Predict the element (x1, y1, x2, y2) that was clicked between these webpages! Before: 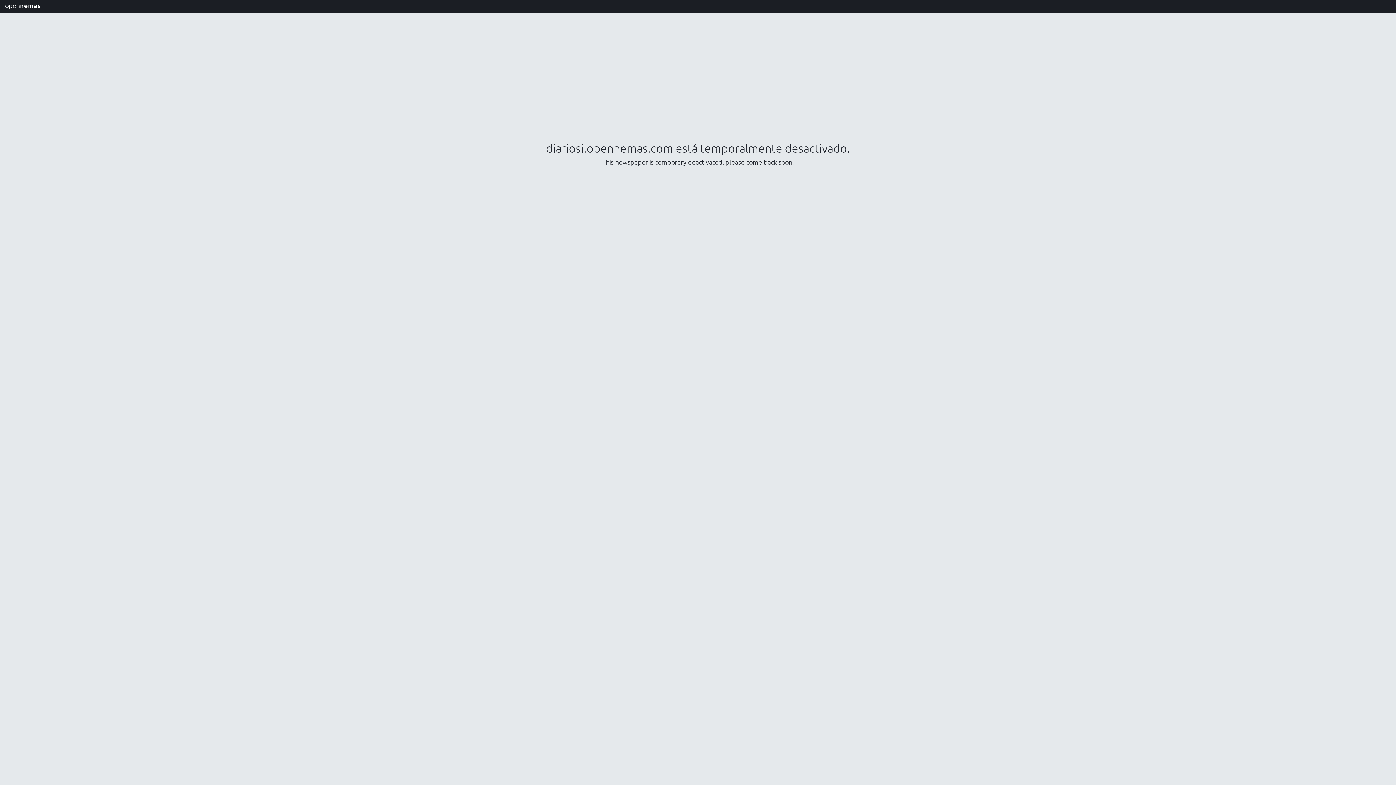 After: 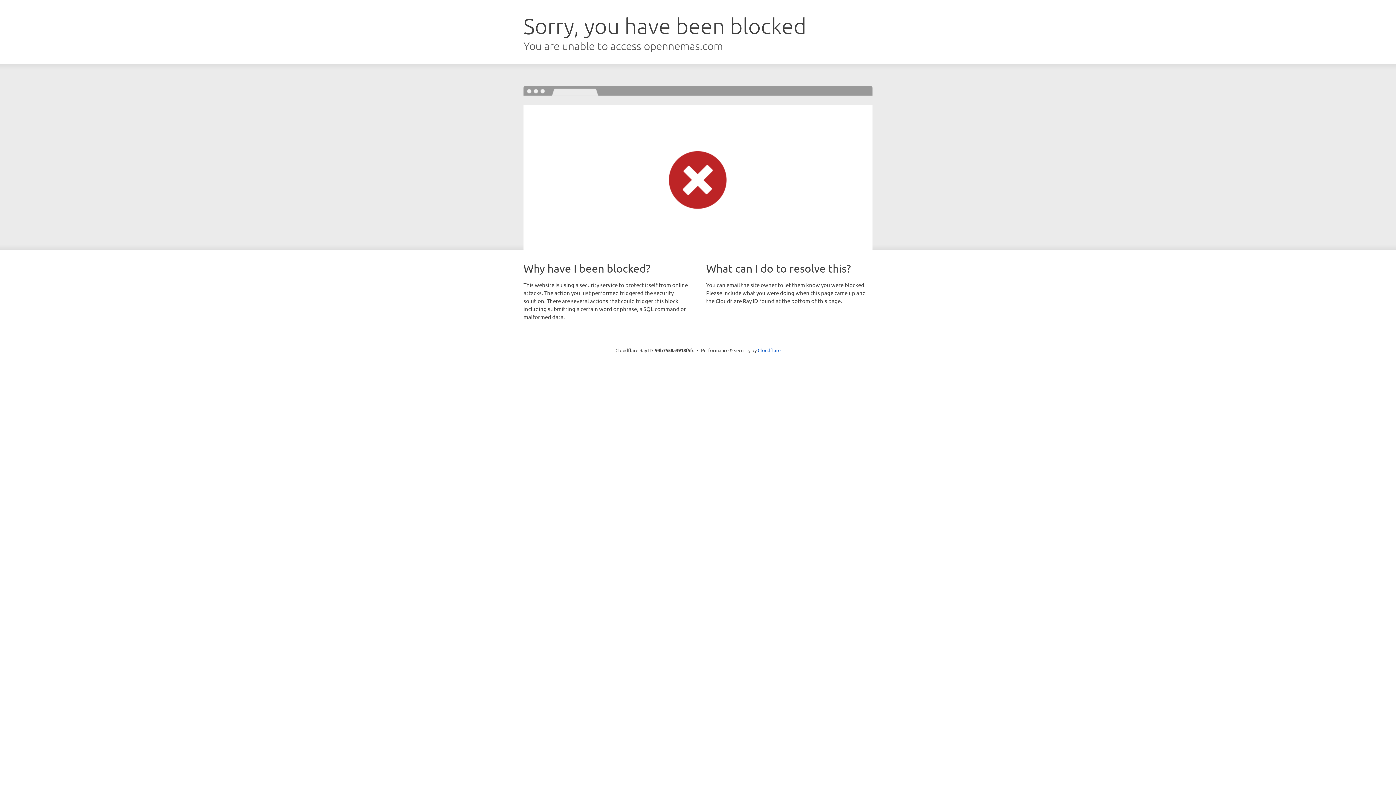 Action: bbox: (0, 0, 45, 12) label: opennemas